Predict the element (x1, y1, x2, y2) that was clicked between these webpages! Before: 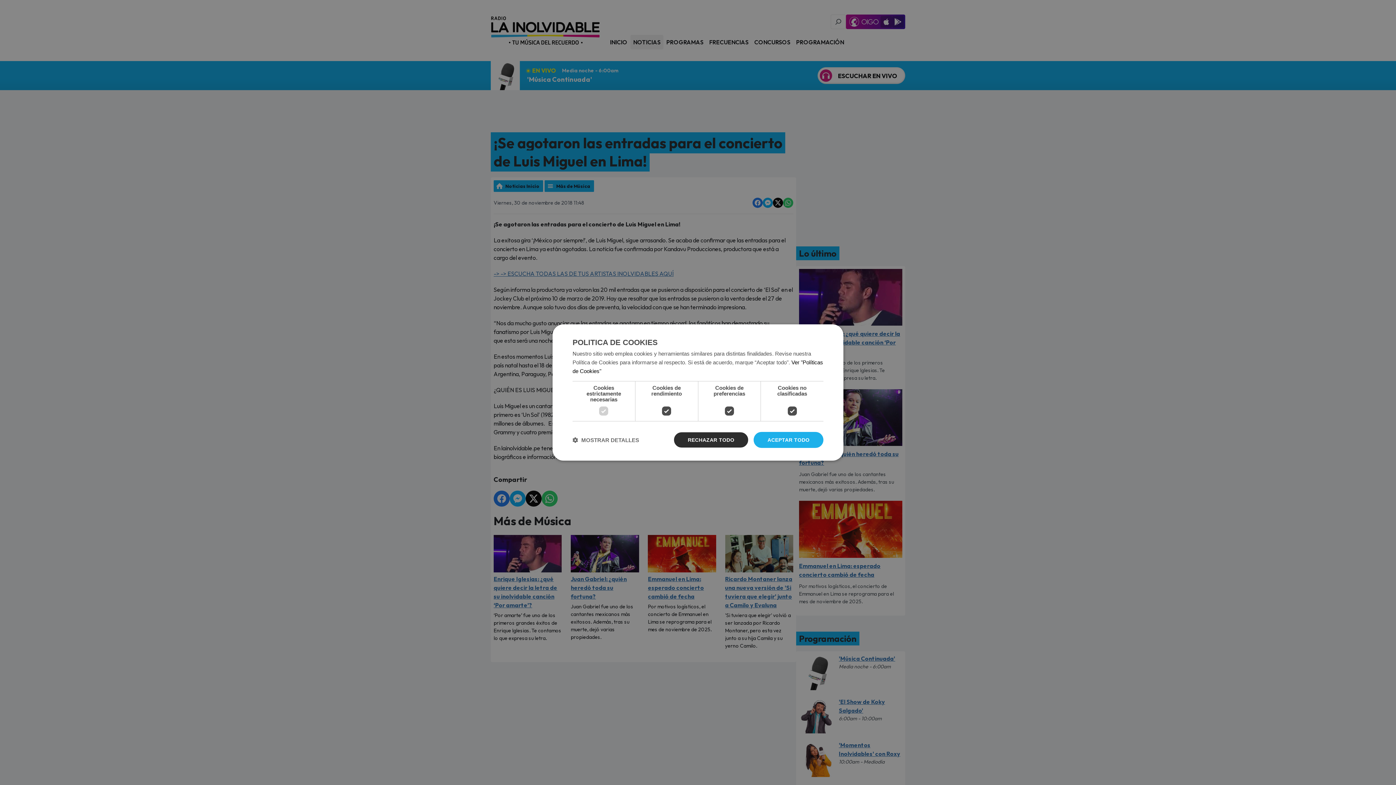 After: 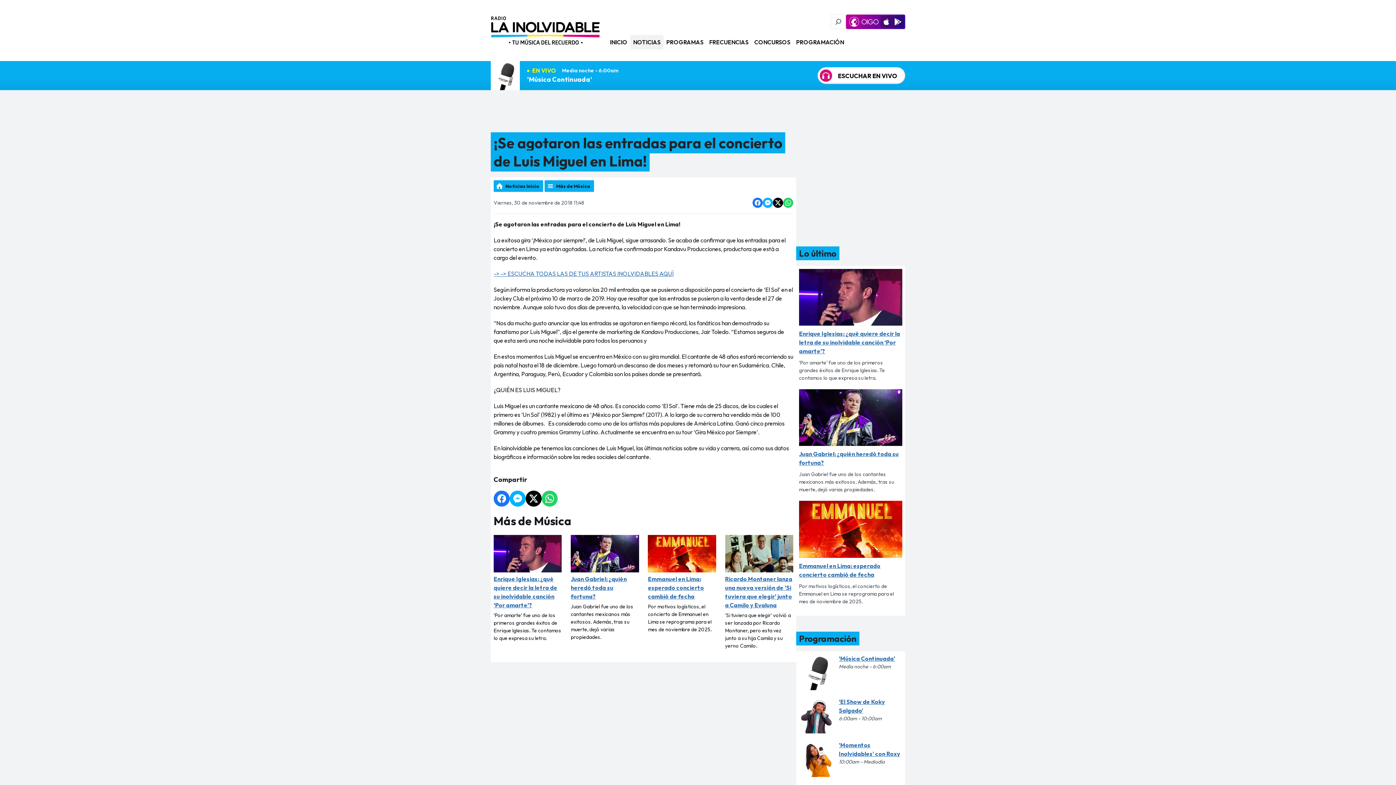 Action: bbox: (753, 432, 823, 448) label: ACEPTAR TODO